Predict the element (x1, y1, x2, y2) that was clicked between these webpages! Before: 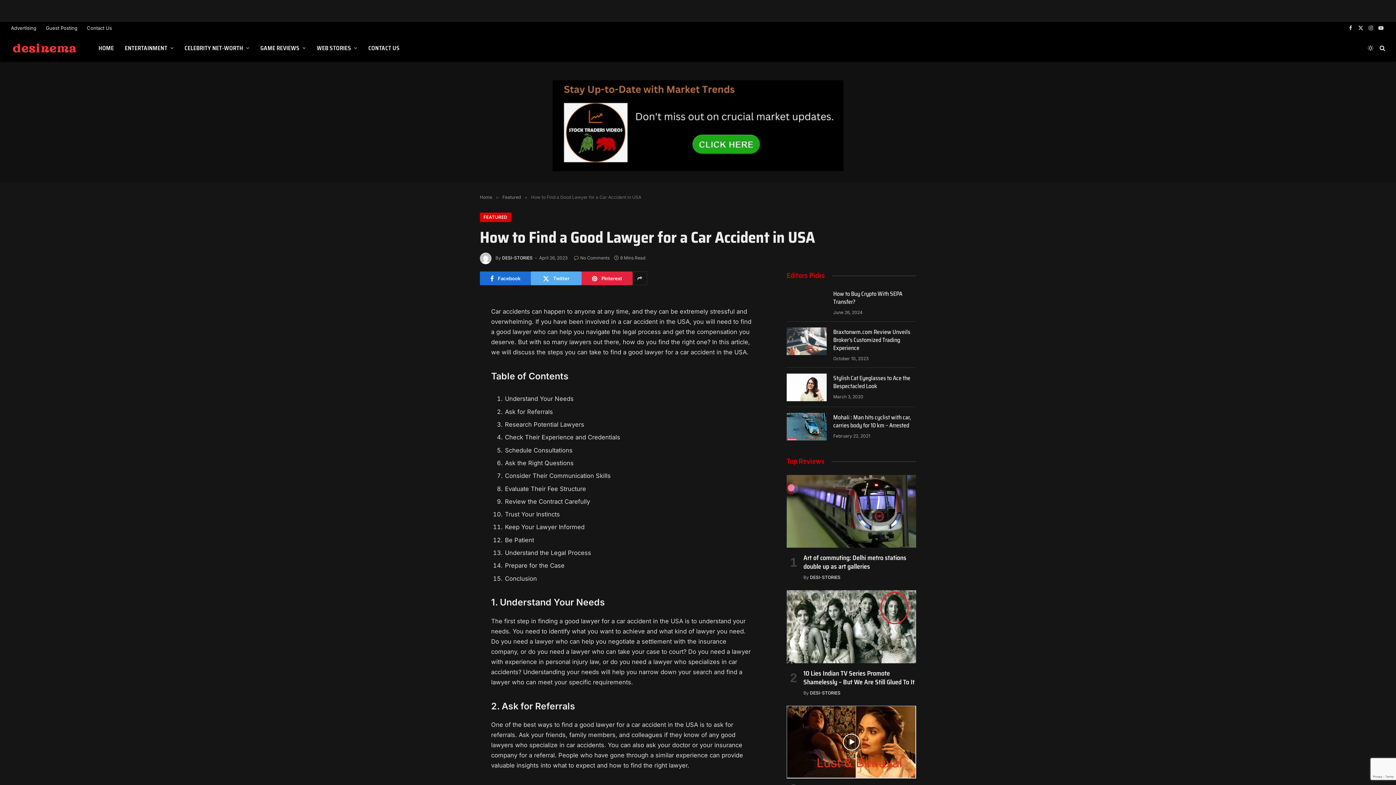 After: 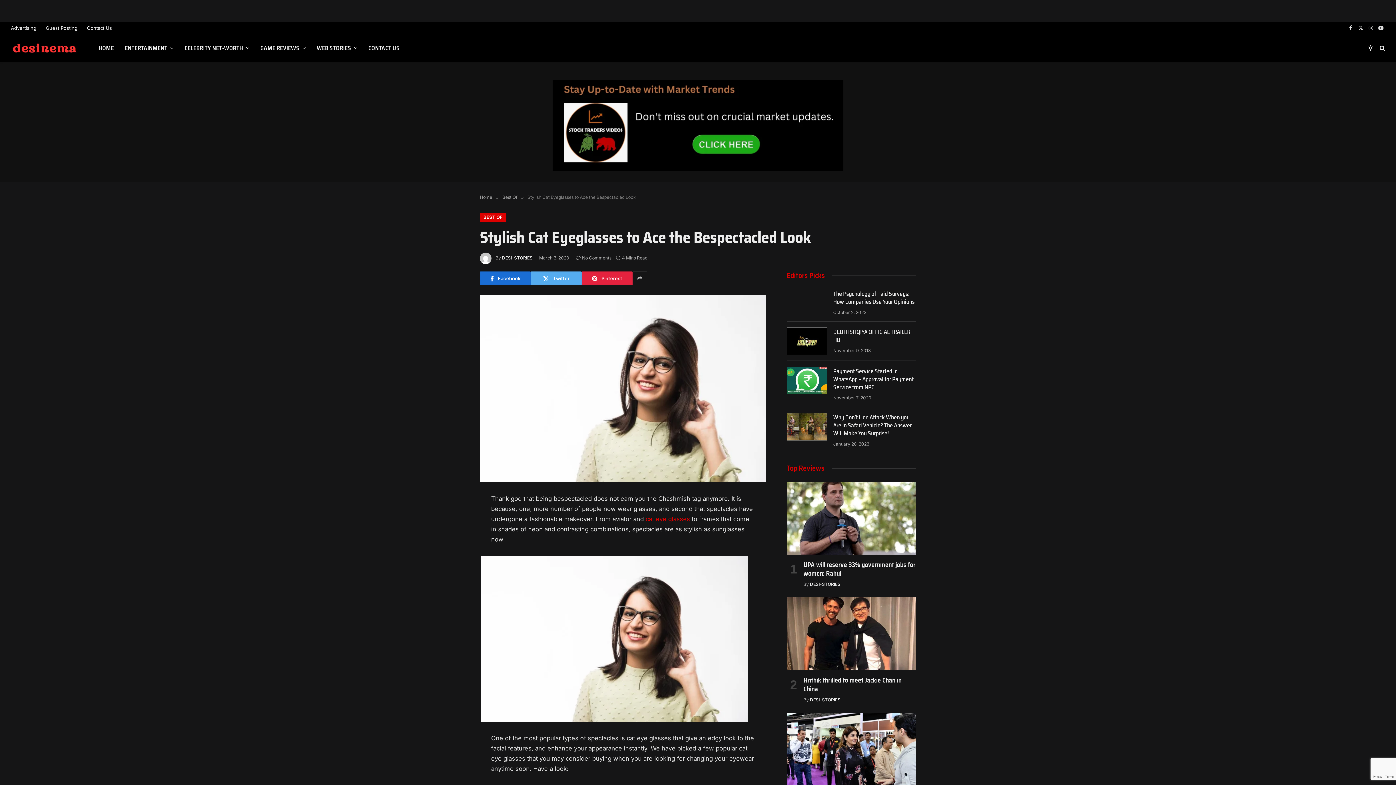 Action: bbox: (786, 373, 826, 401)